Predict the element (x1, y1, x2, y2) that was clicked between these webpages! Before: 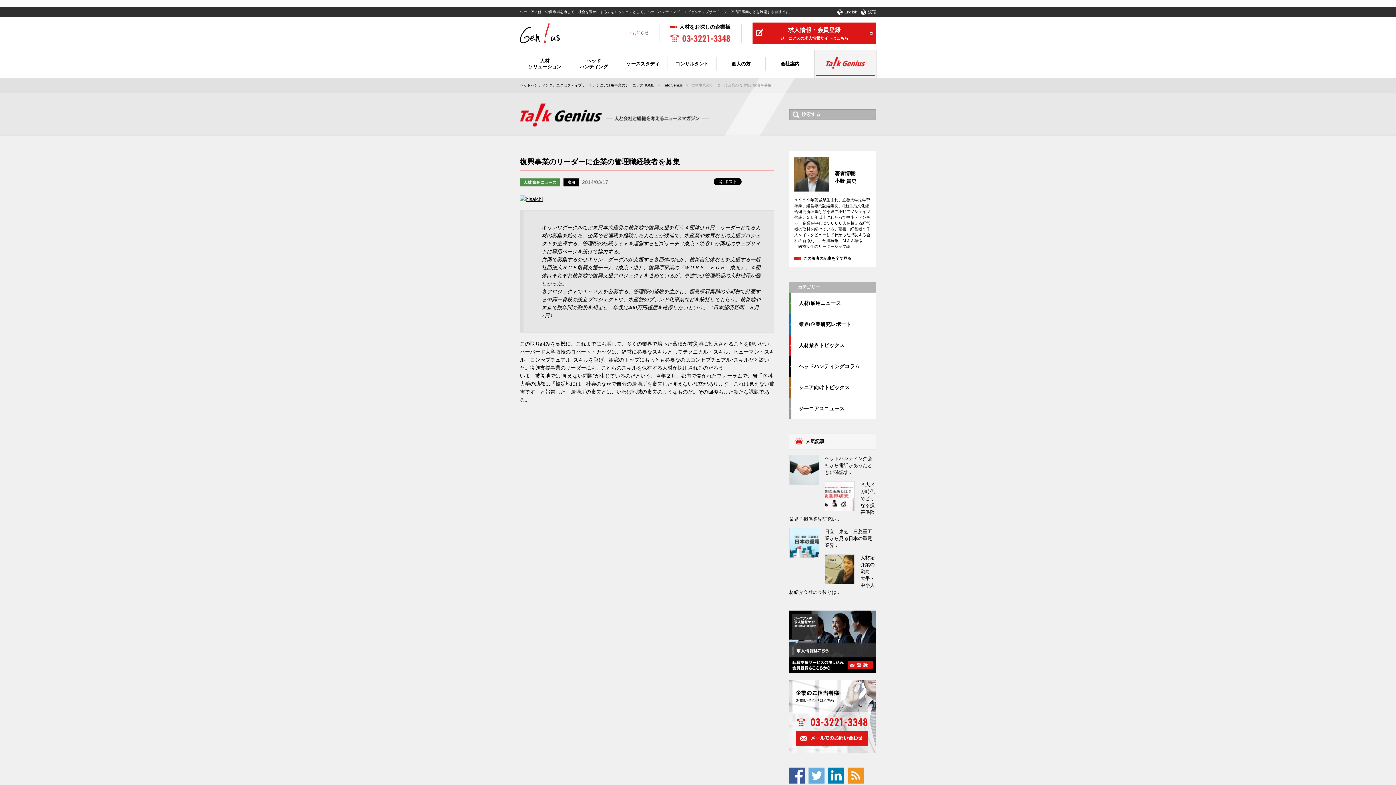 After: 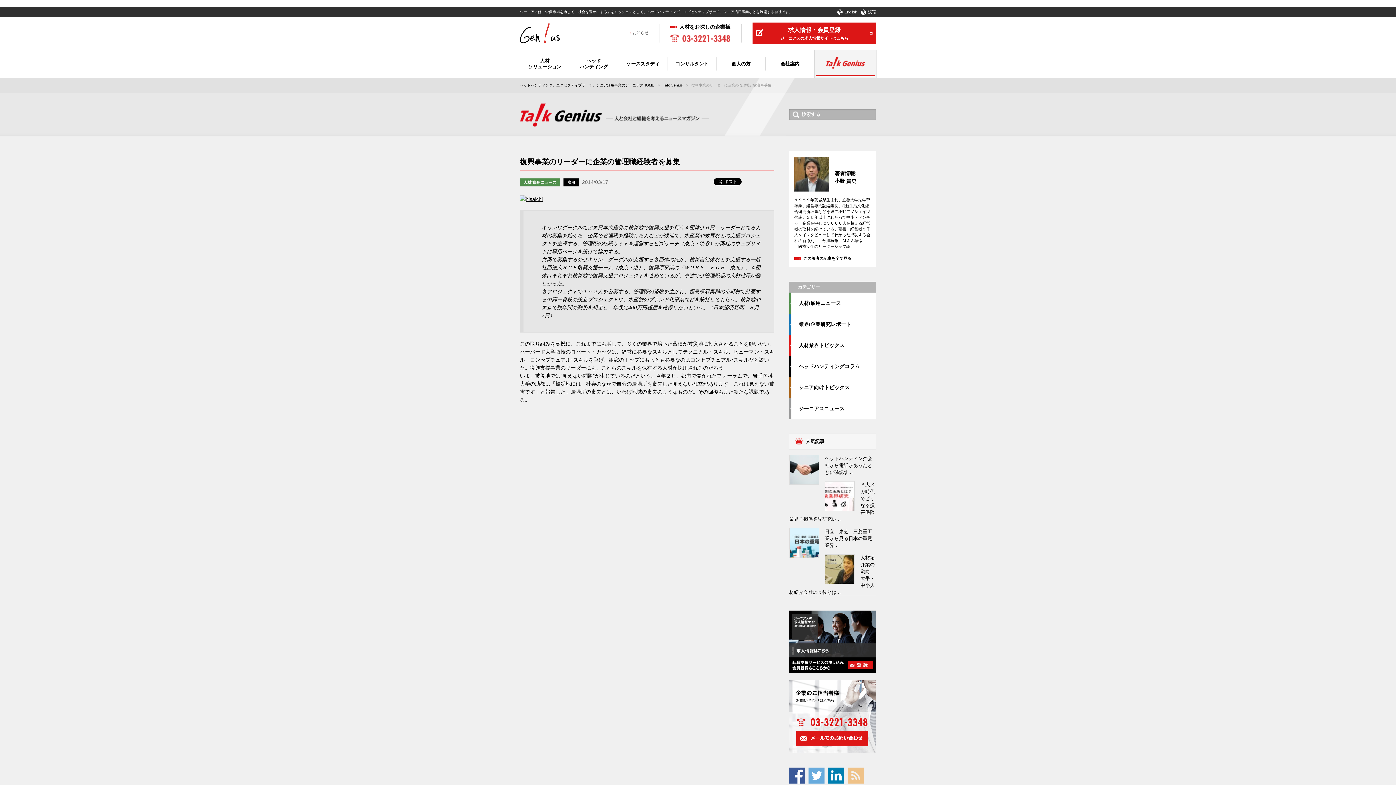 Action: bbox: (848, 772, 864, 778)